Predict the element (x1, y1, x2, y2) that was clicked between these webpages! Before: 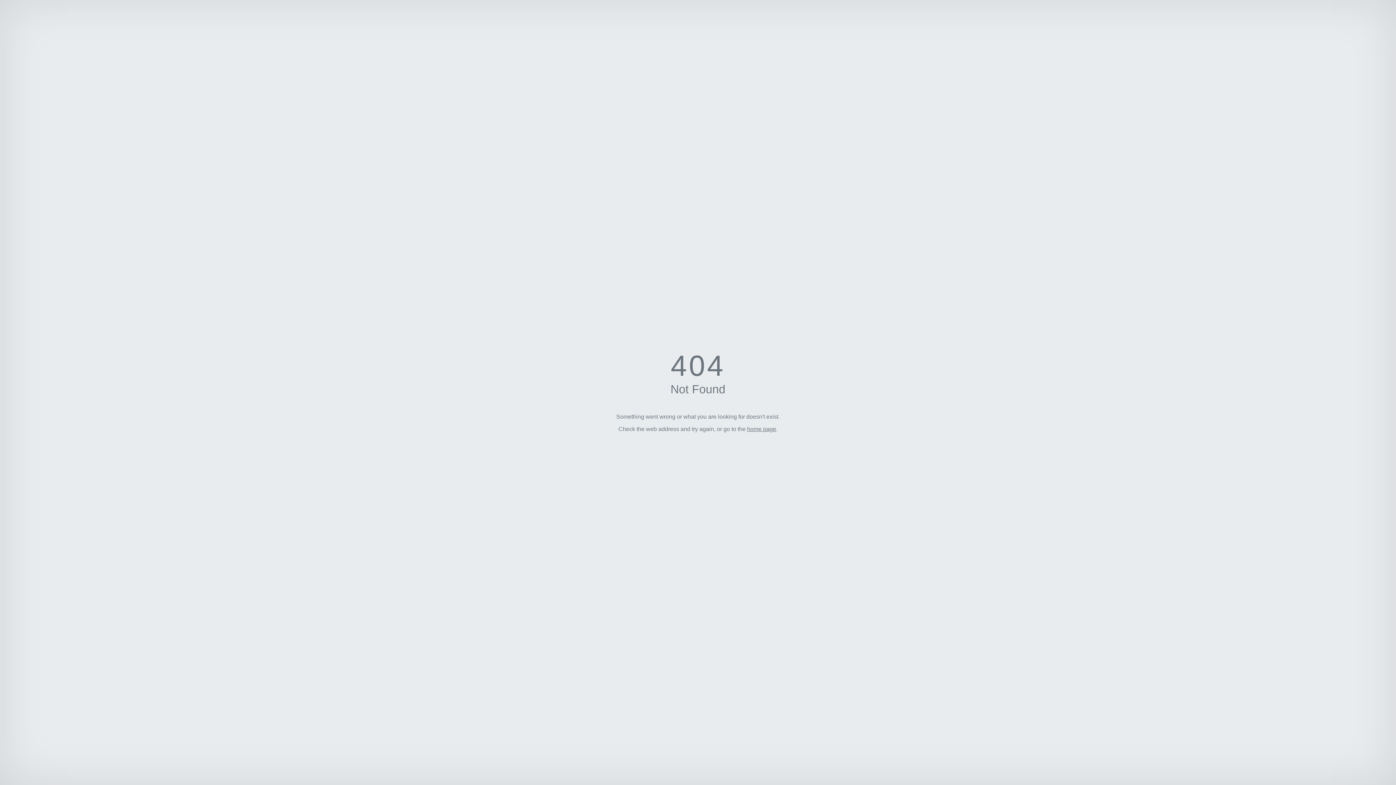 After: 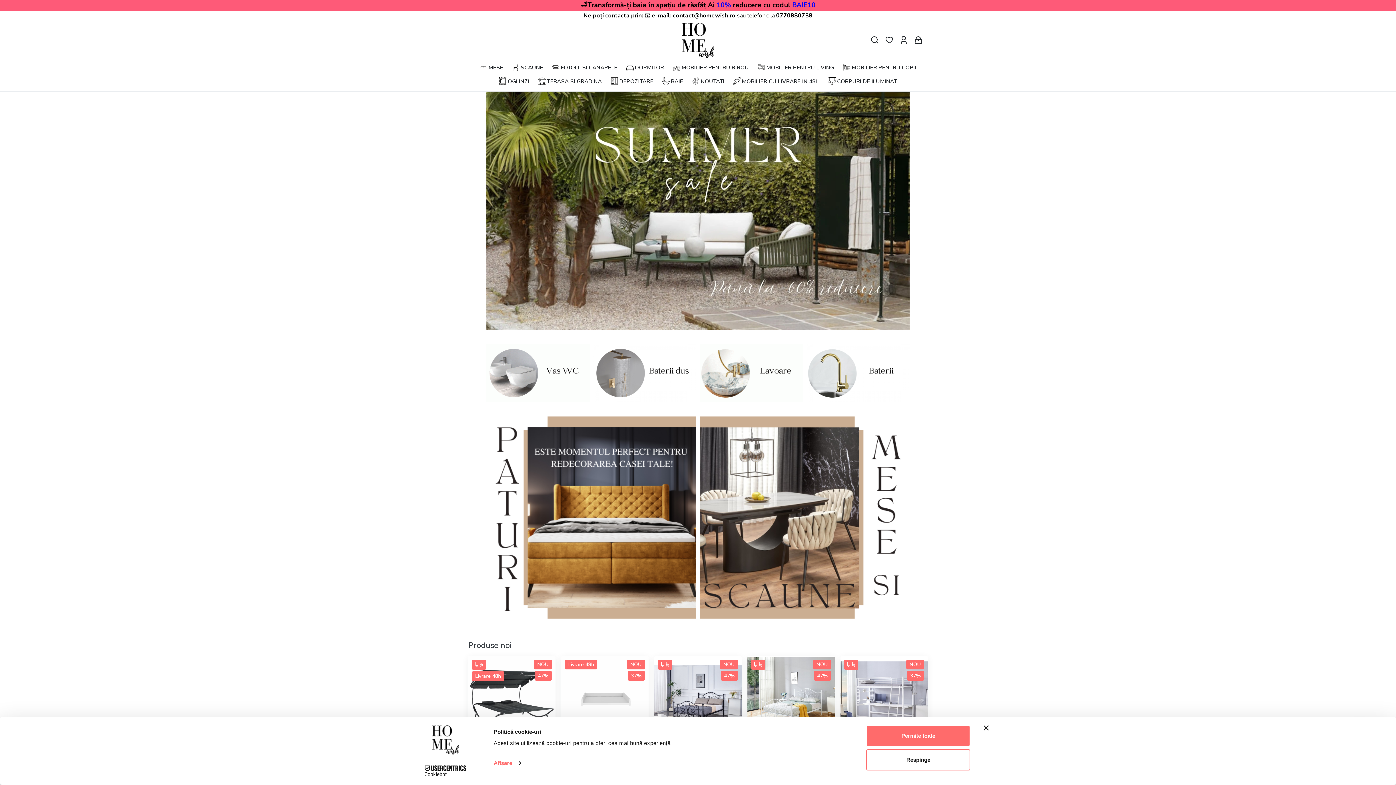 Action: label: home page bbox: (747, 426, 776, 432)